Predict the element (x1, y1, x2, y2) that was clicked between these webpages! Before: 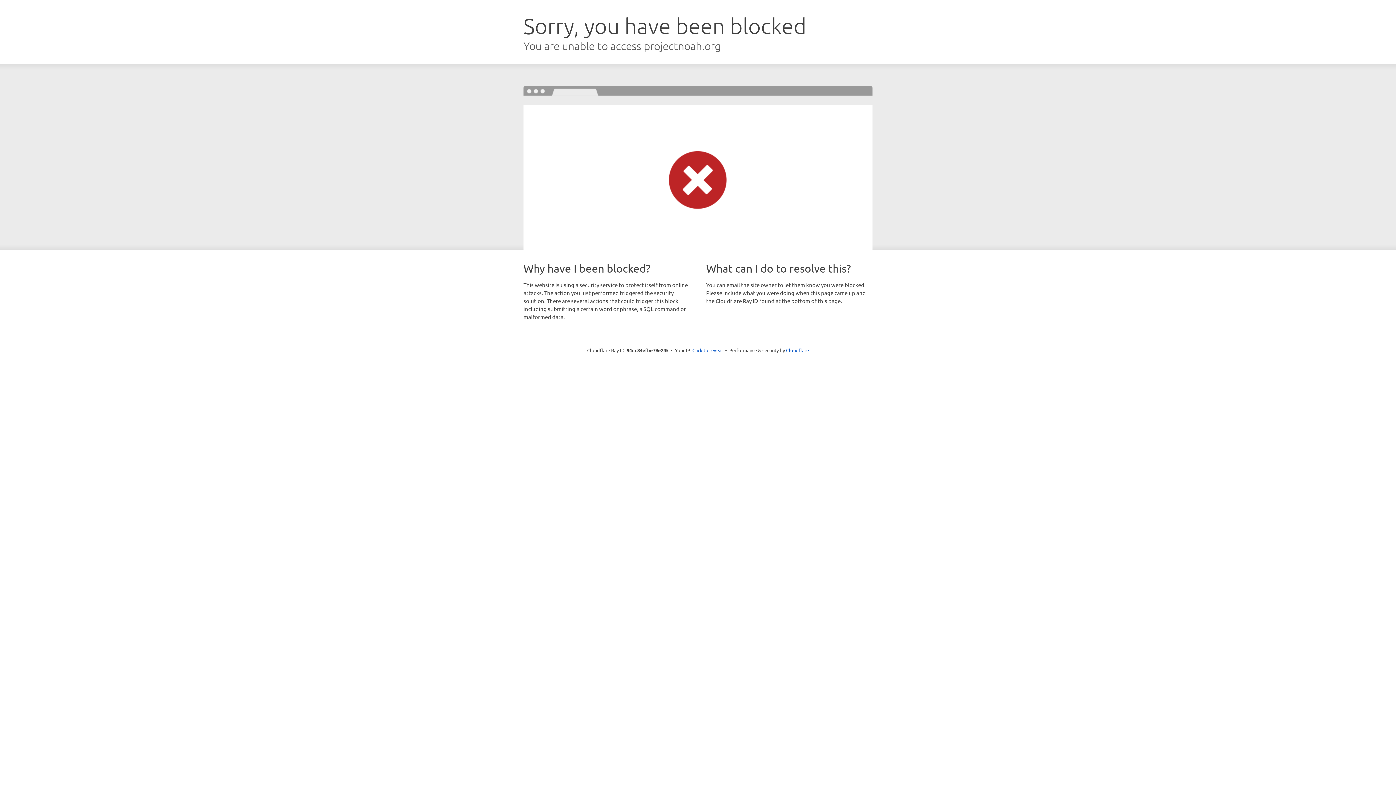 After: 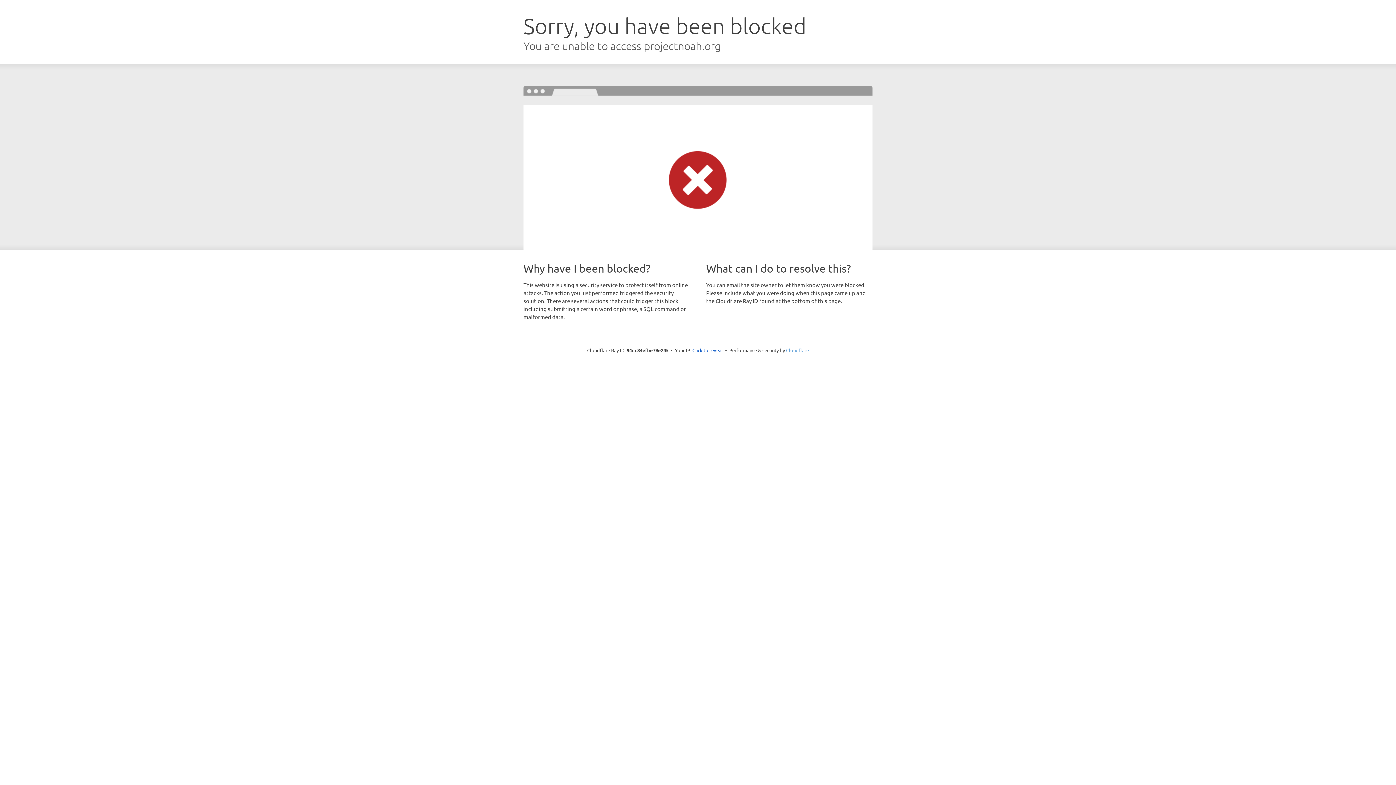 Action: bbox: (786, 347, 809, 353) label: Cloudflare